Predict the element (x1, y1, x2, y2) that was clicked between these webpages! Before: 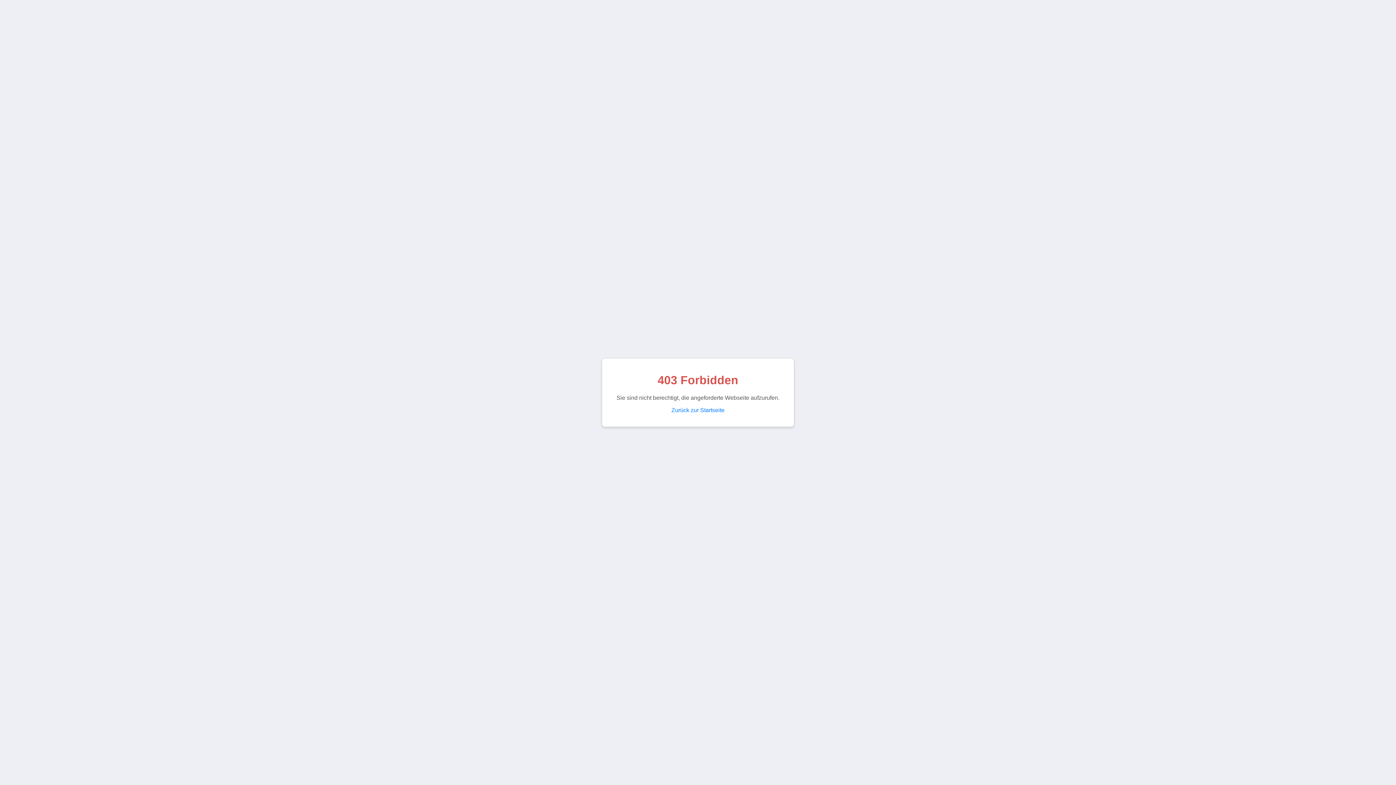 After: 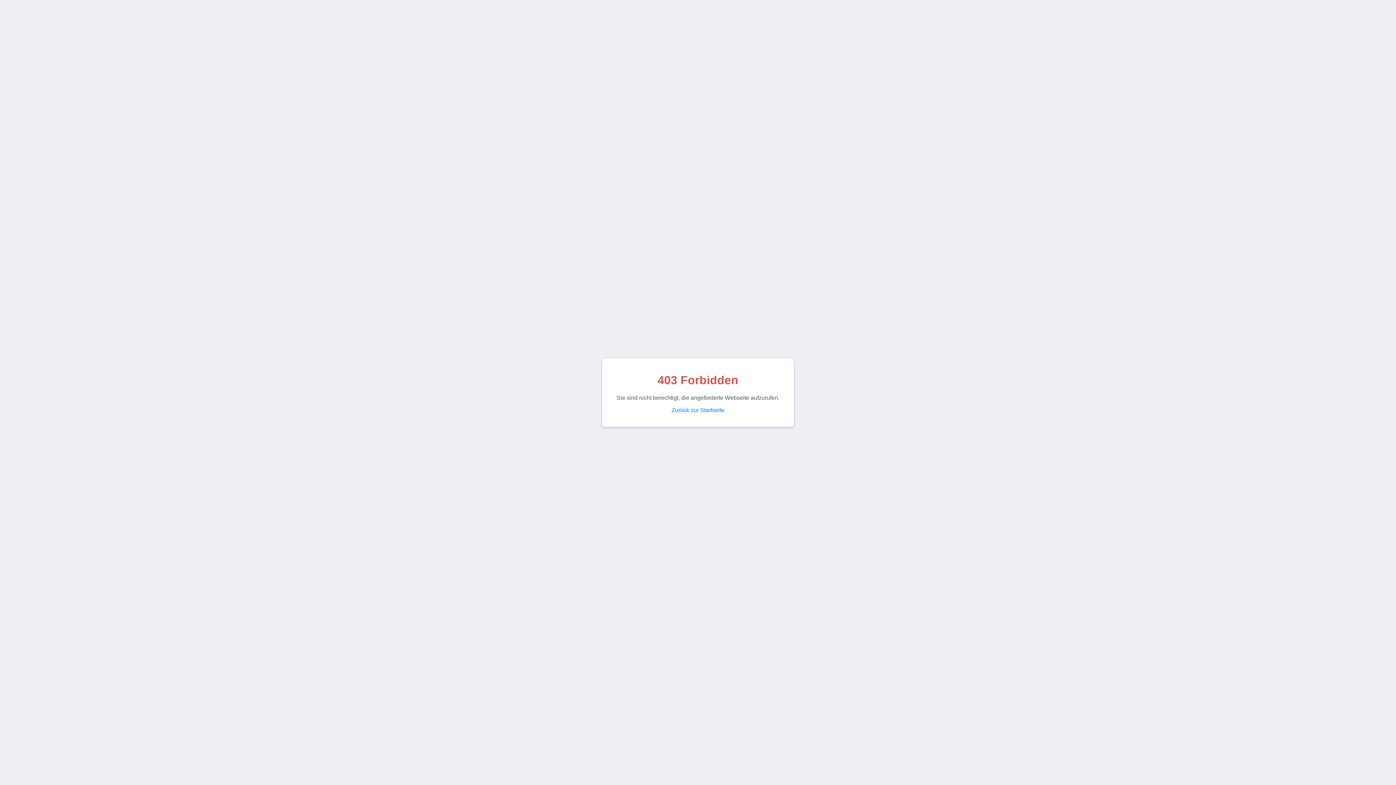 Action: bbox: (671, 407, 724, 413) label: Zurück zur Startseite